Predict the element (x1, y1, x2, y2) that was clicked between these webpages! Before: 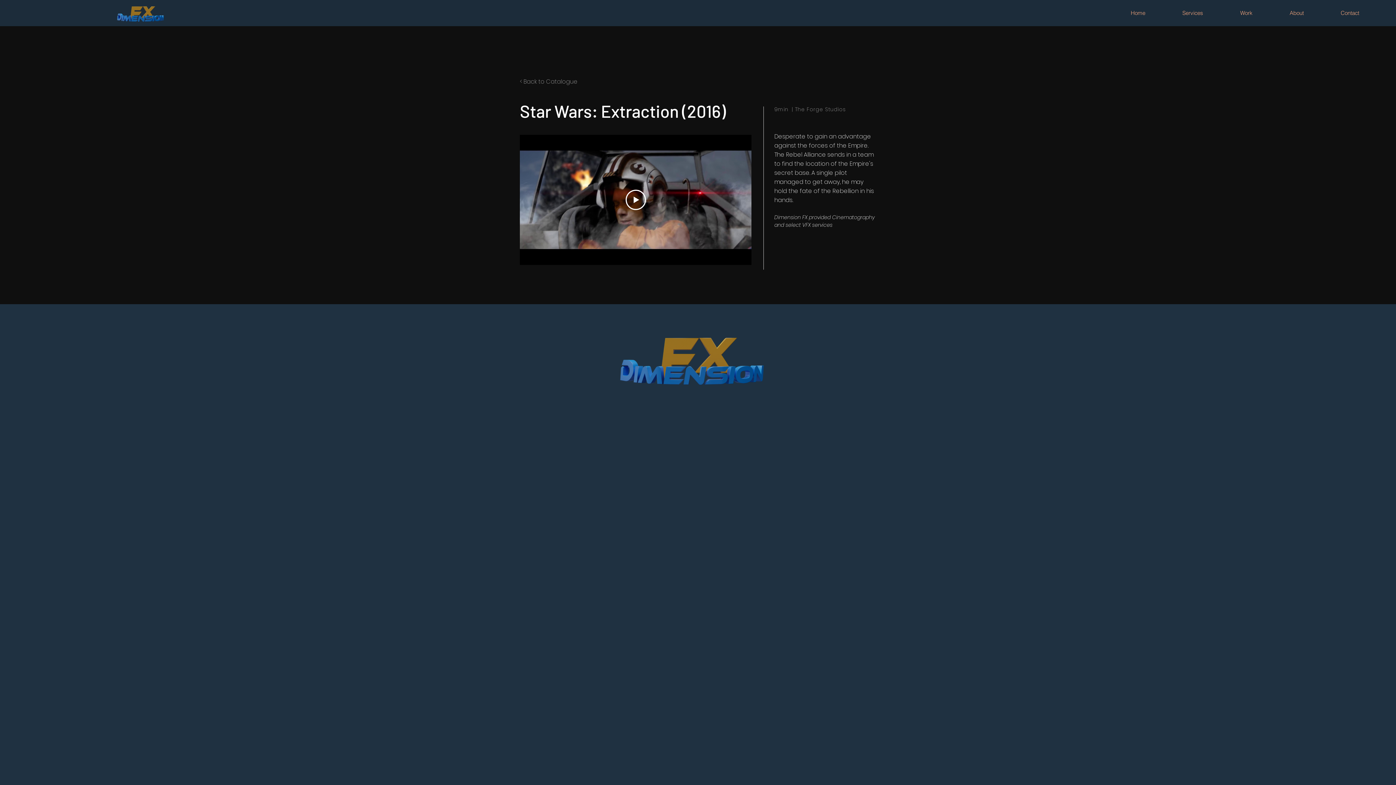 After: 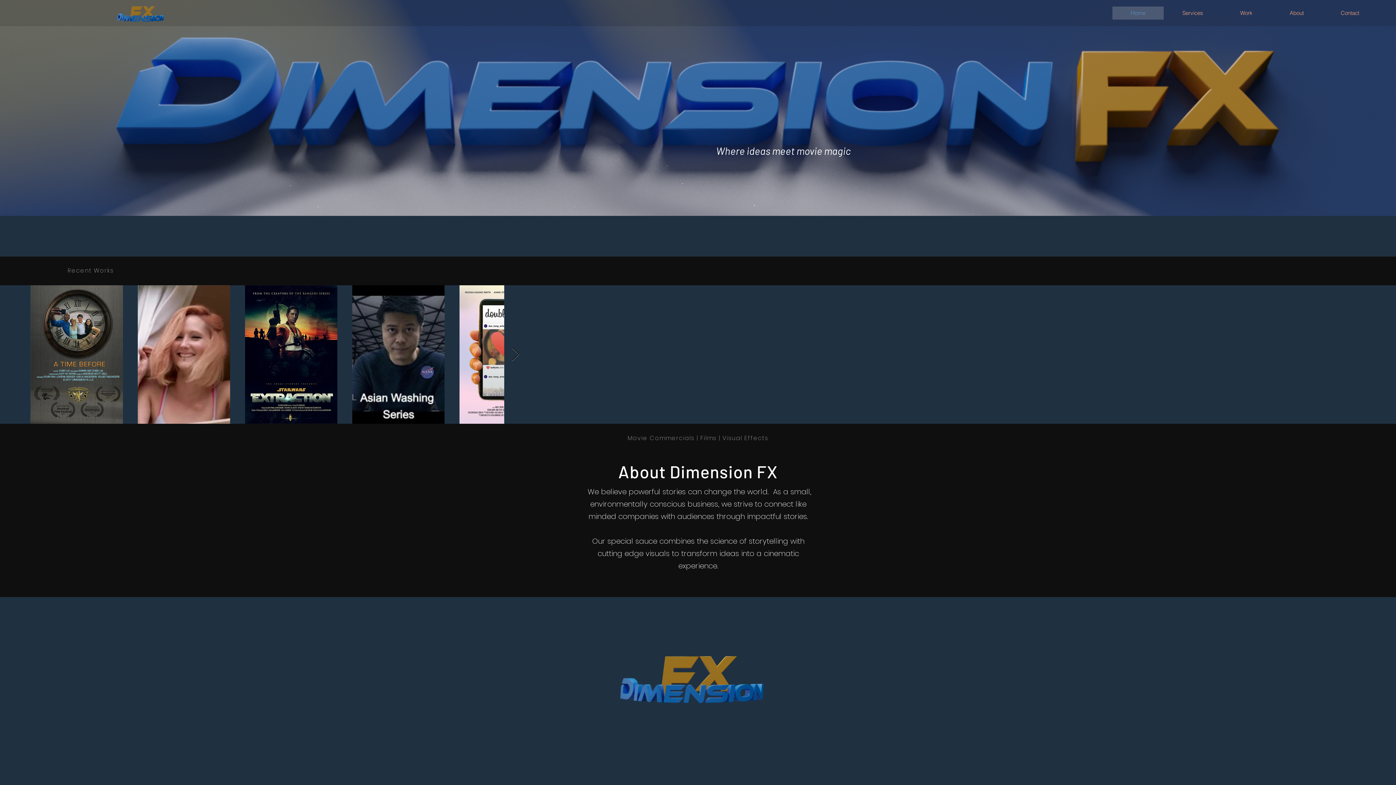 Action: bbox: (1112, 6, 1164, 19) label: Home